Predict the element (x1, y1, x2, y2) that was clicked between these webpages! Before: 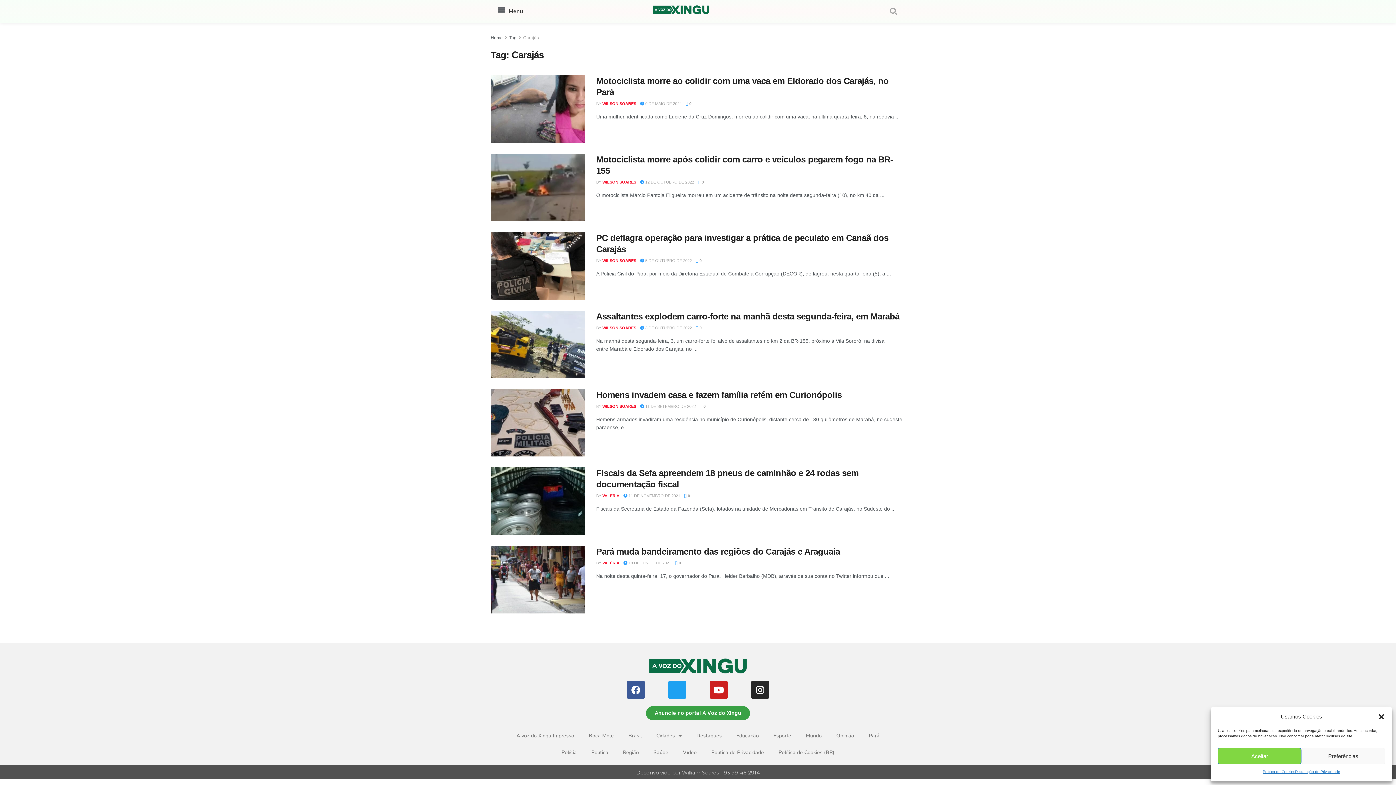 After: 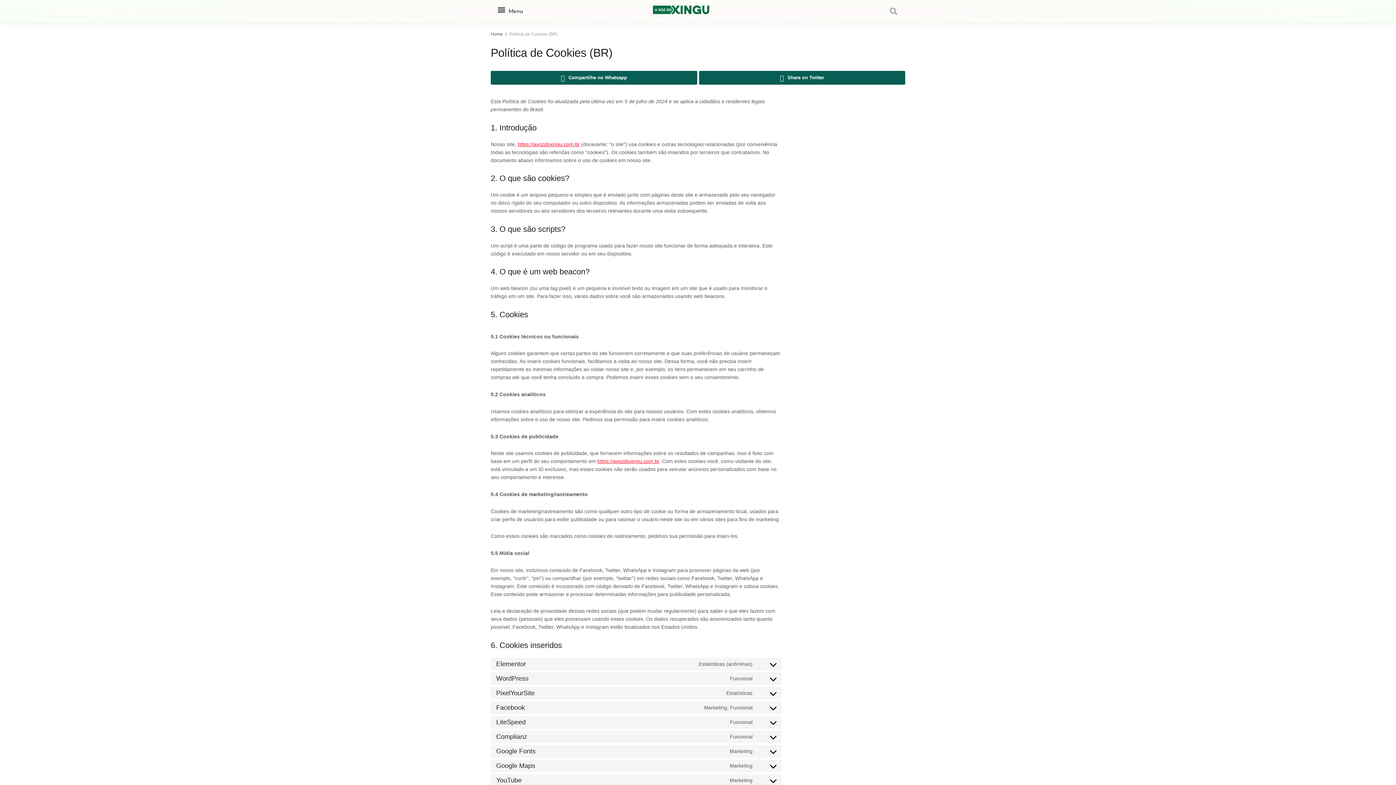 Action: bbox: (756, 744, 827, 761) label: Política de Cookies (BR)